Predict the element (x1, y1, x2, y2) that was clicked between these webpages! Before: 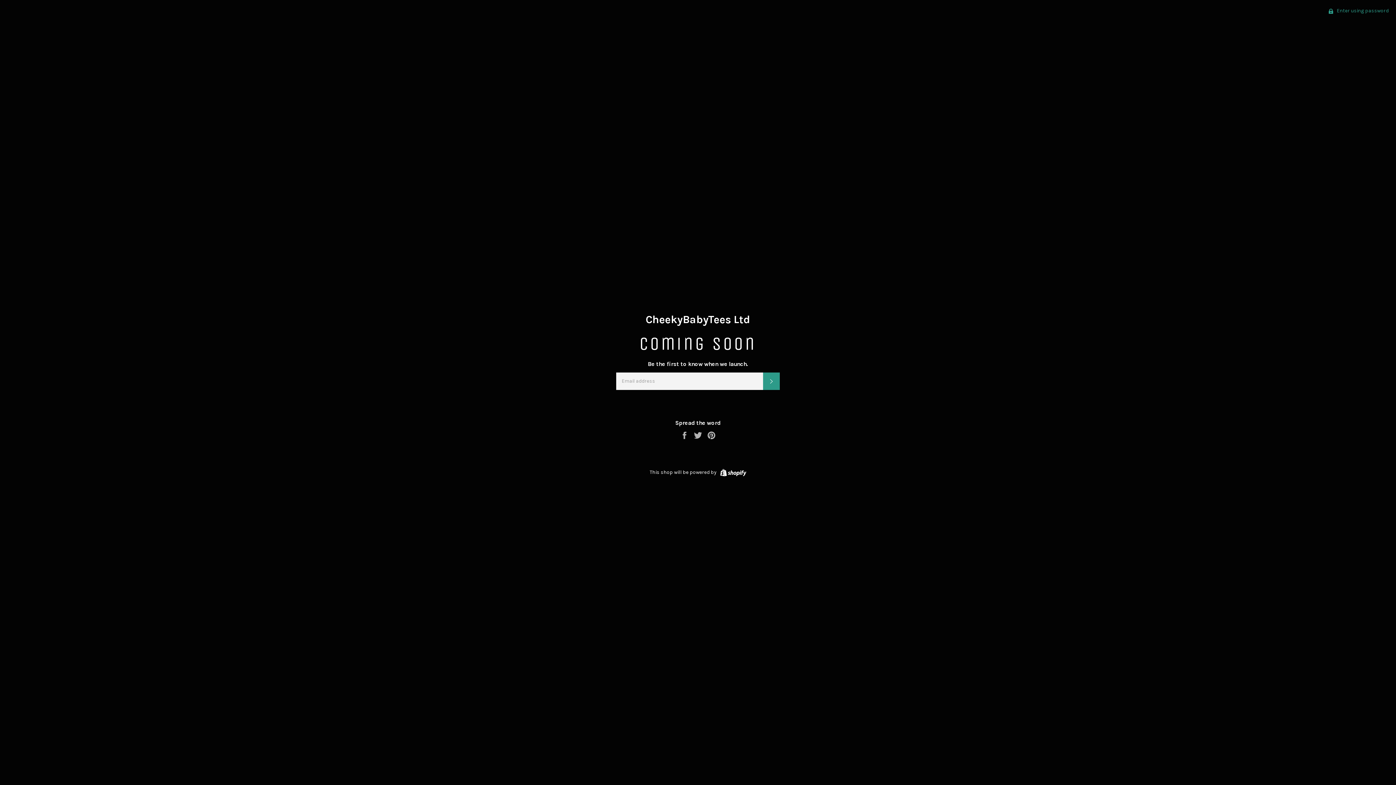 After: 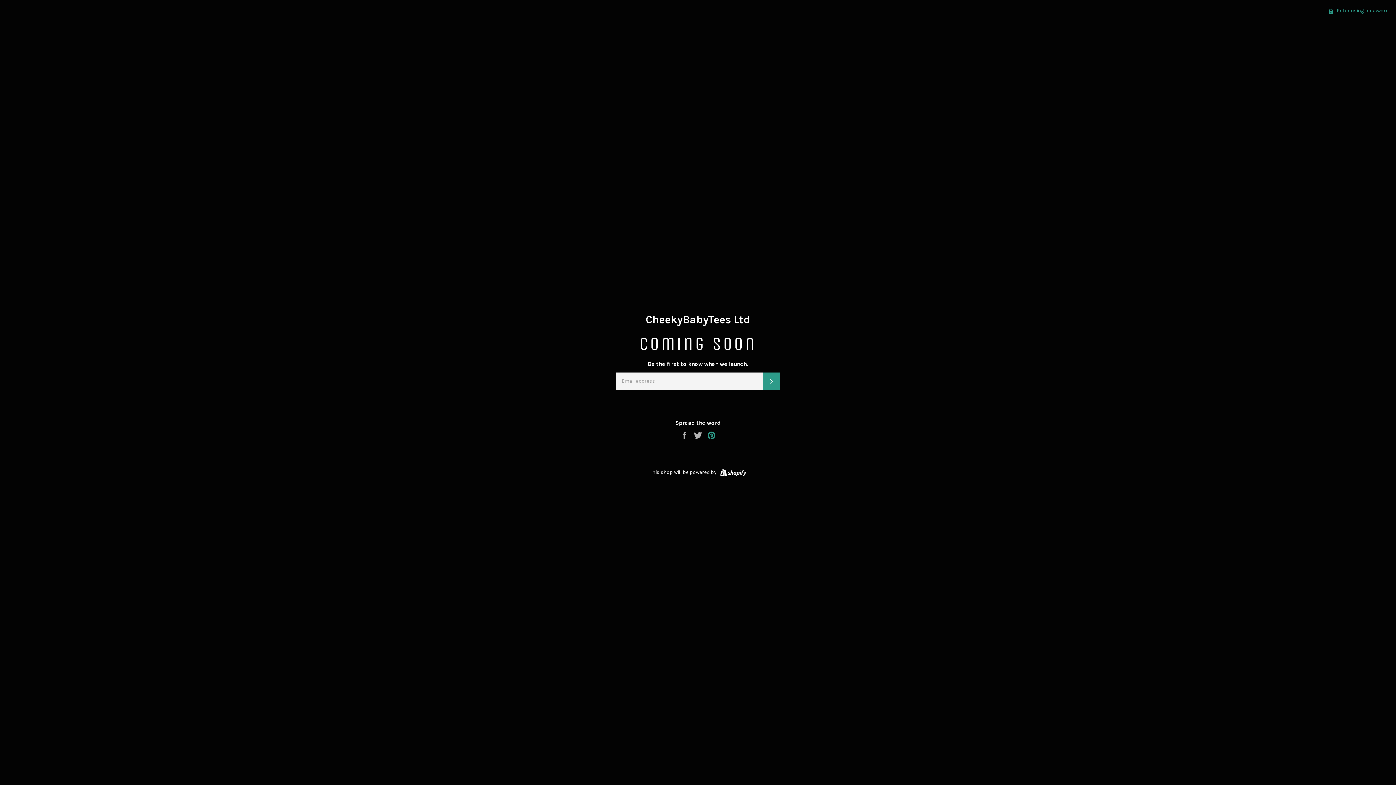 Action: bbox: (707, 432, 716, 438) label: Pin on Pinterest